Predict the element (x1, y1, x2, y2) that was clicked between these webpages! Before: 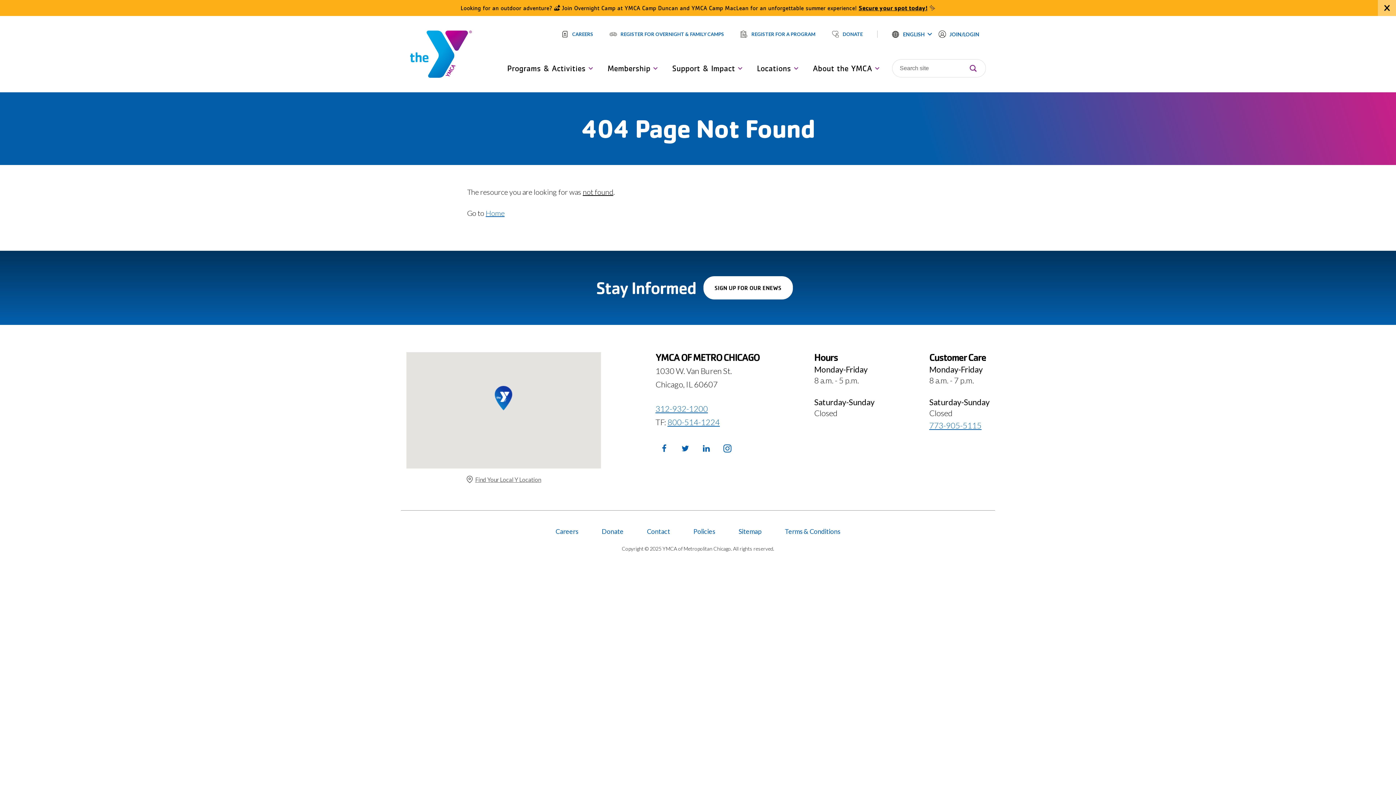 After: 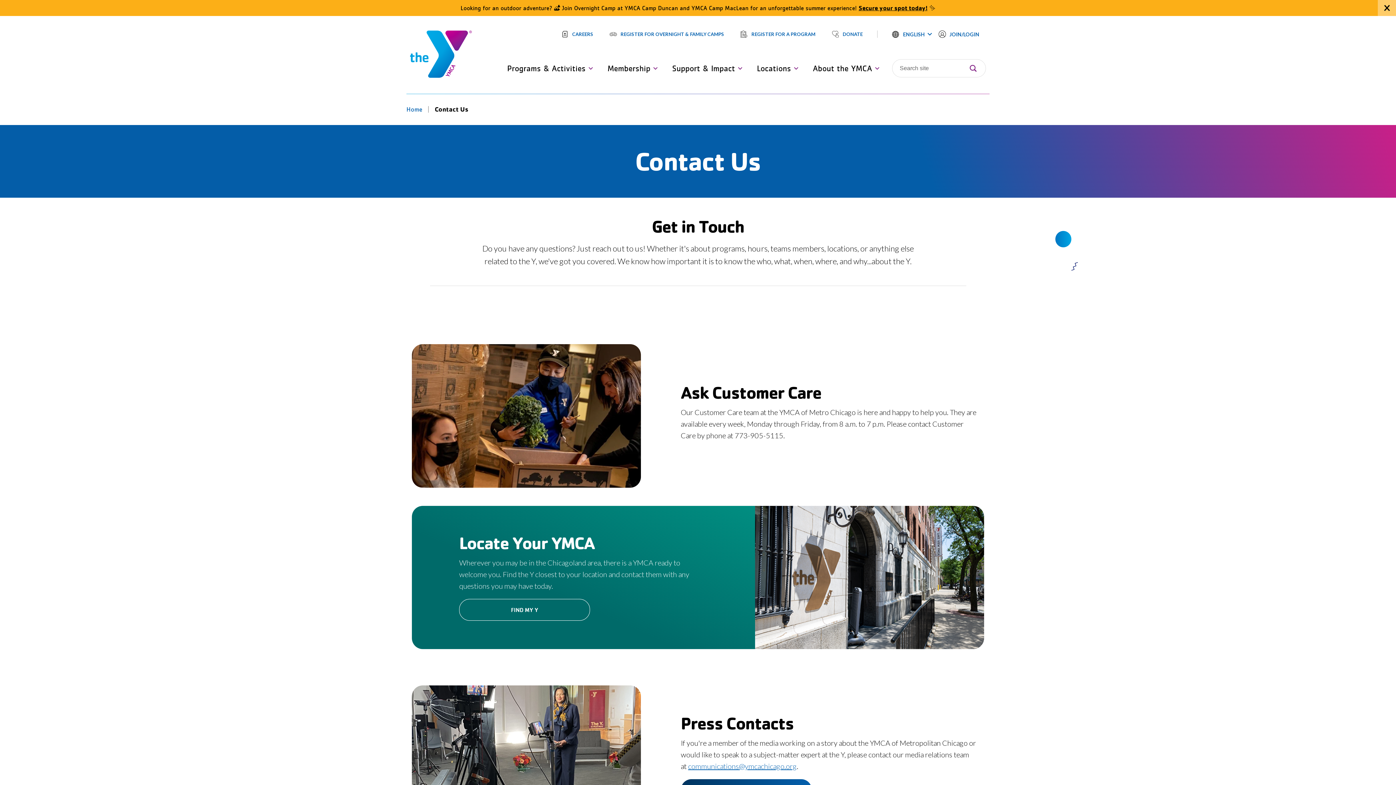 Action: bbox: (647, 527, 670, 535) label: Contact